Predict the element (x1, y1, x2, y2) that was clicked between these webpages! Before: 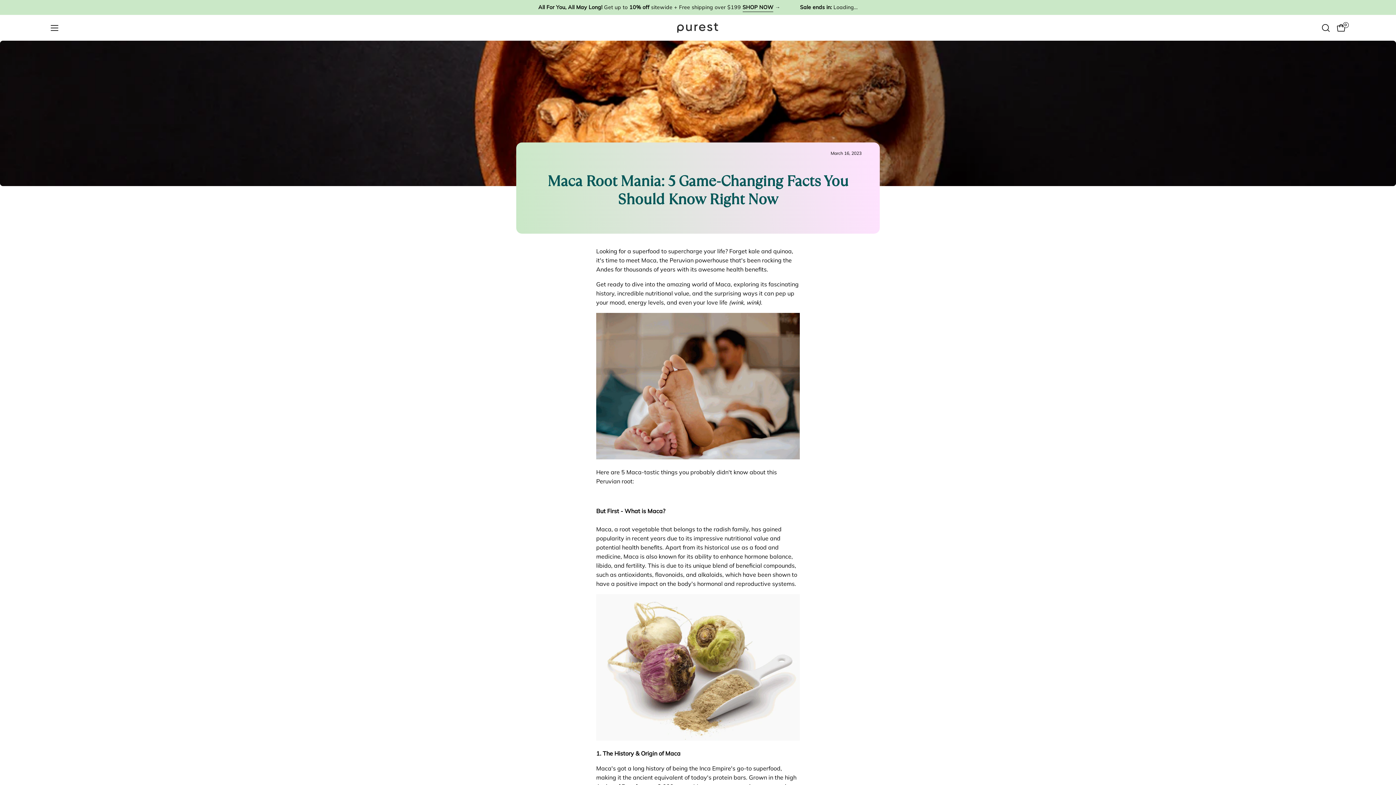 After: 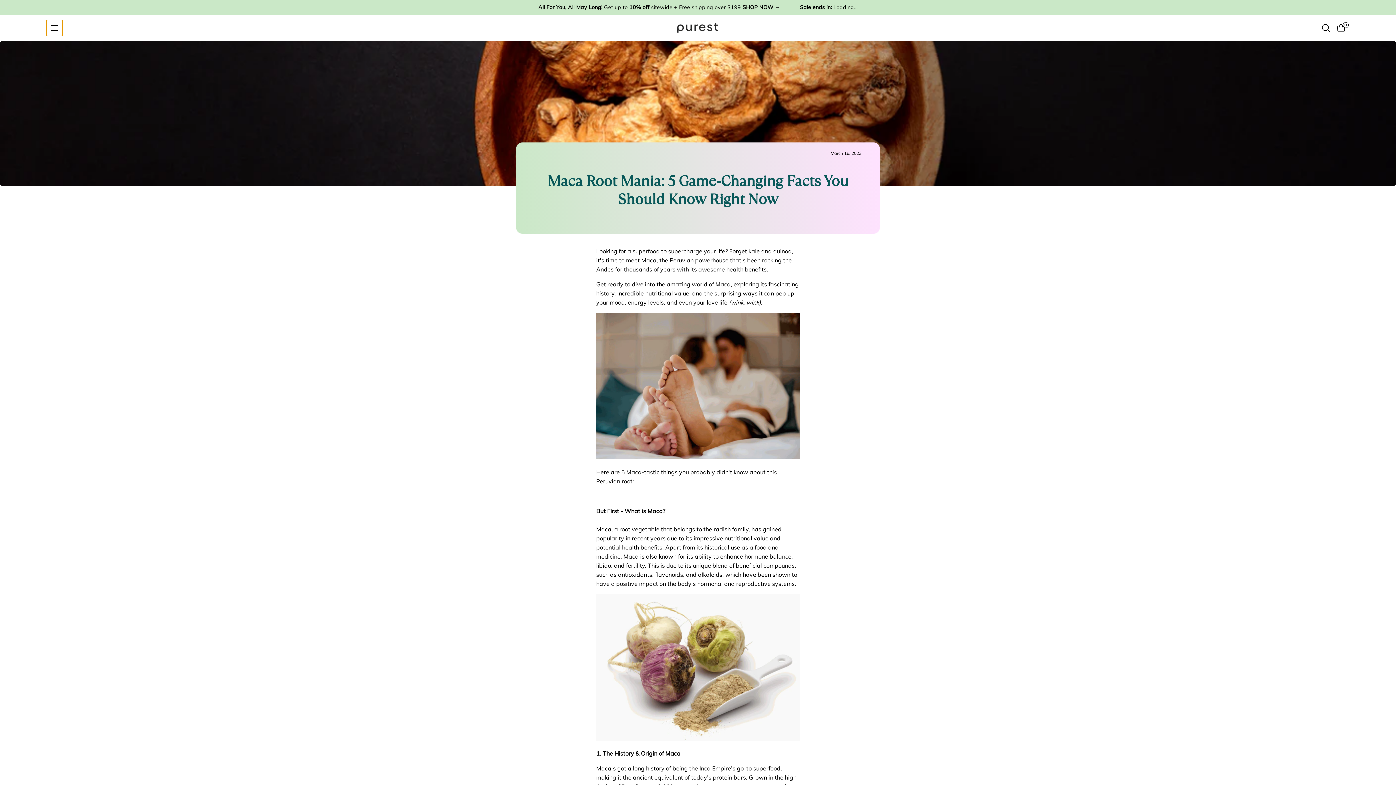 Action: bbox: (46, 19, 62, 35) label: Open navigation menu